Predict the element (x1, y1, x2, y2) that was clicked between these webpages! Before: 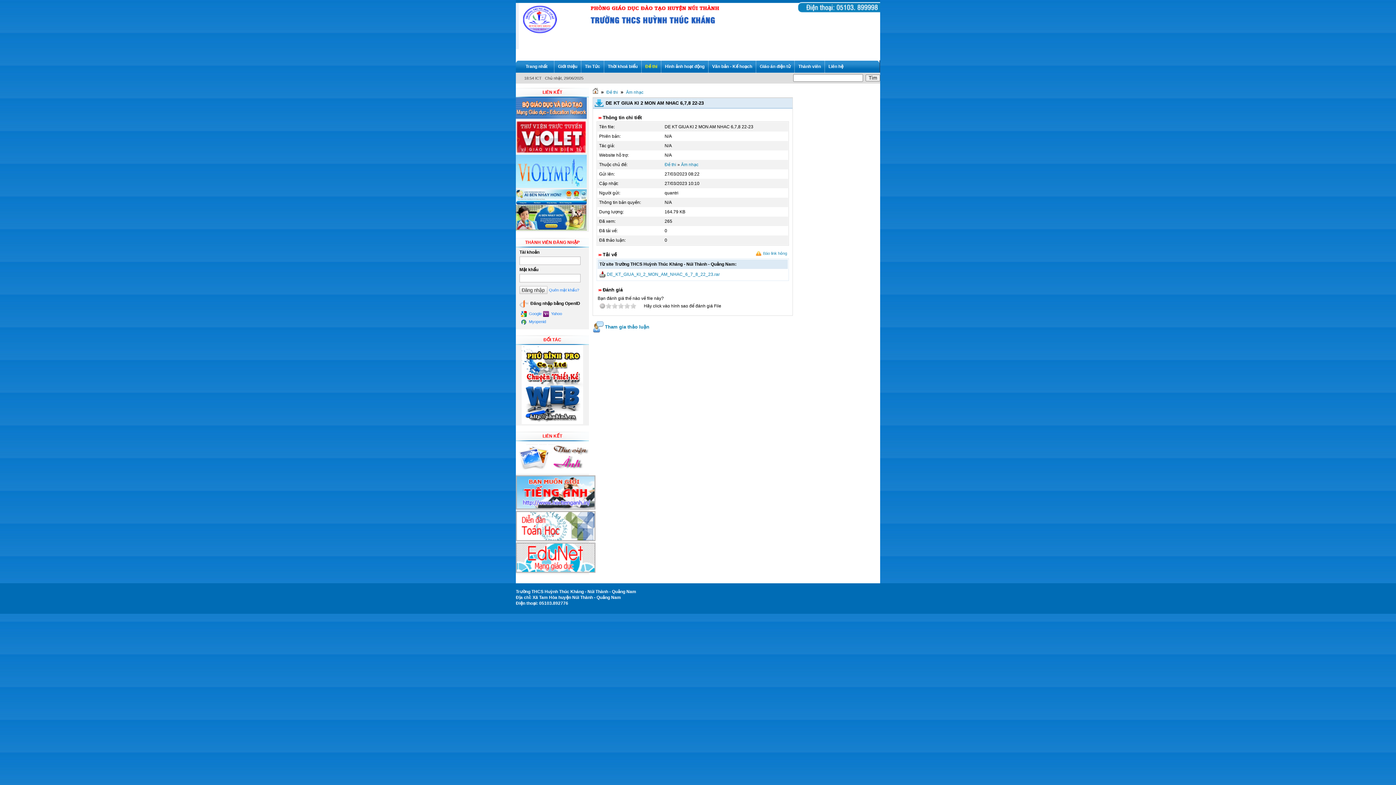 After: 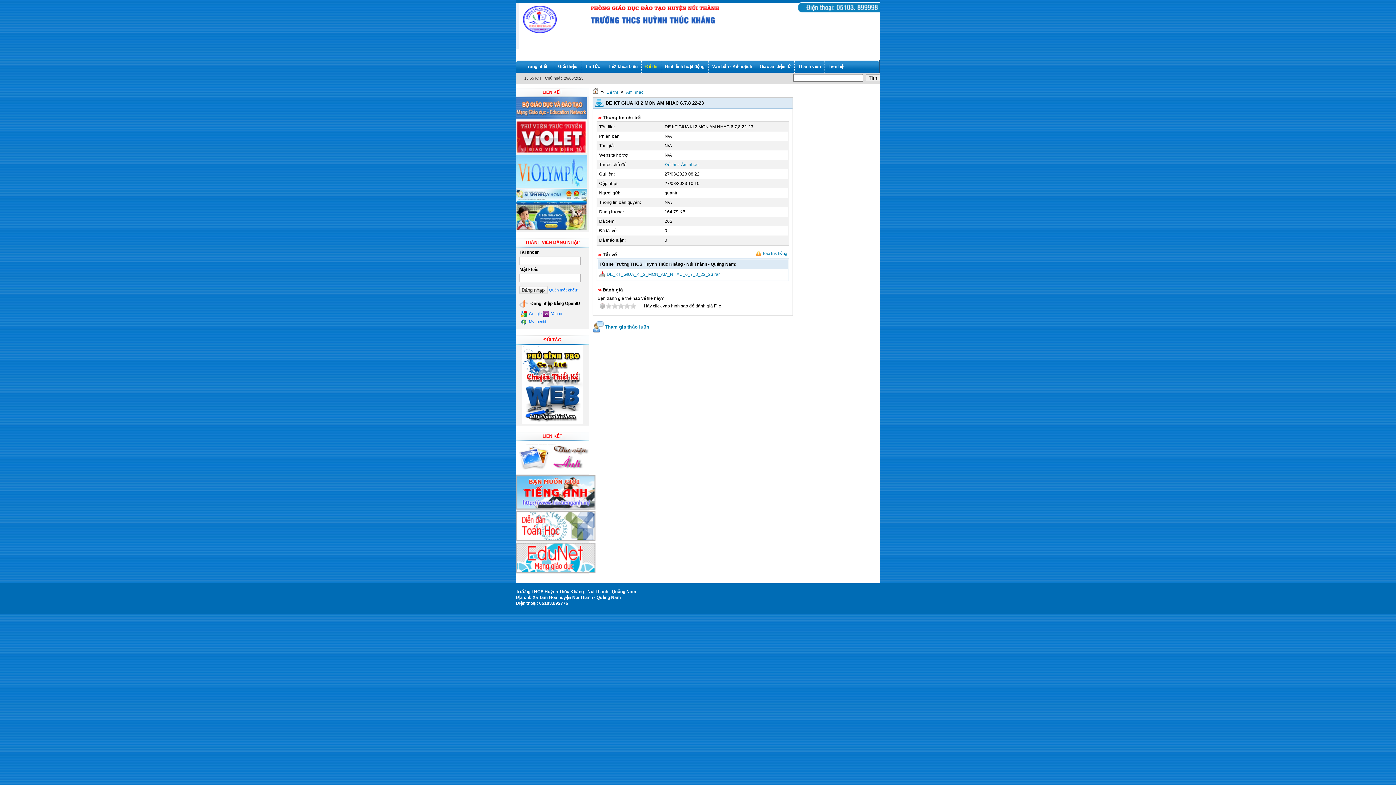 Action: bbox: (521, 420, 583, 425)